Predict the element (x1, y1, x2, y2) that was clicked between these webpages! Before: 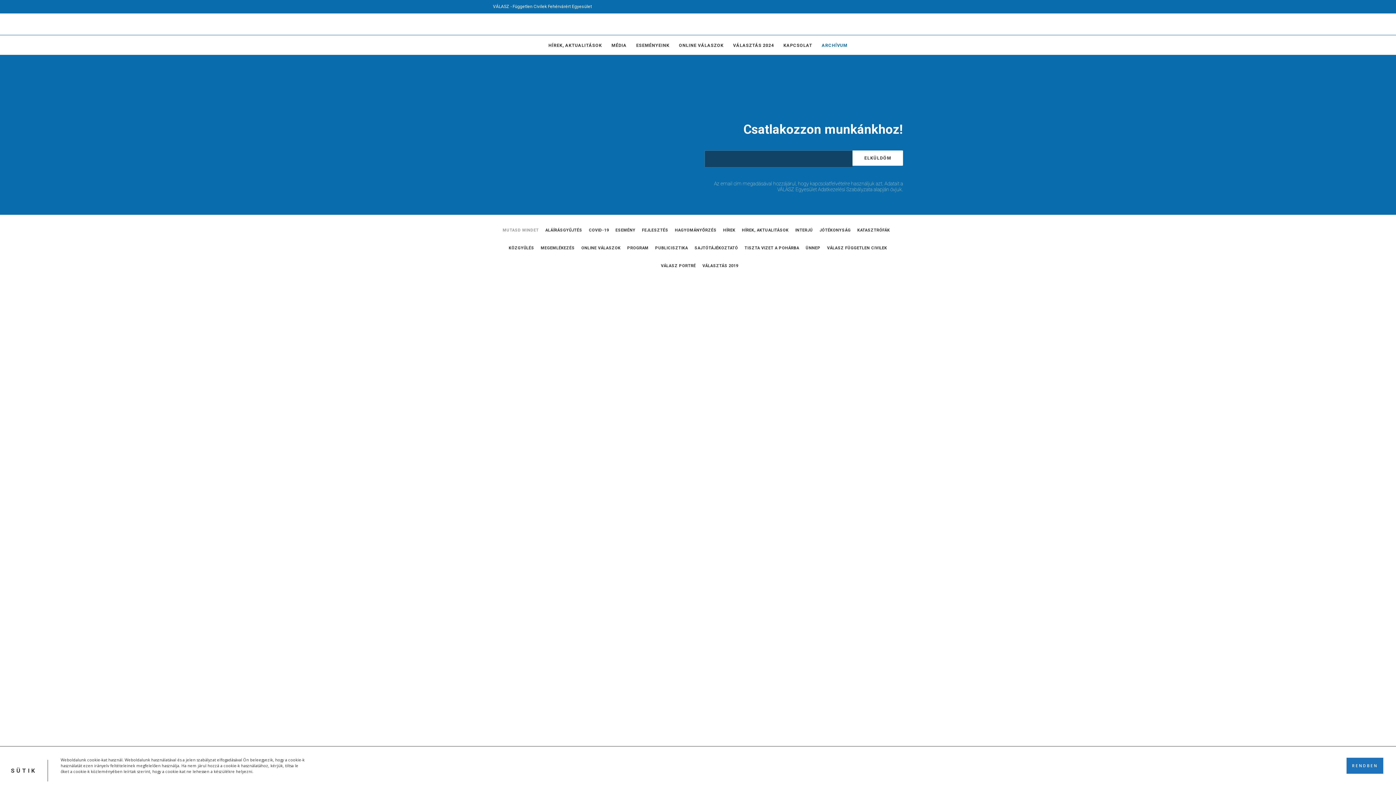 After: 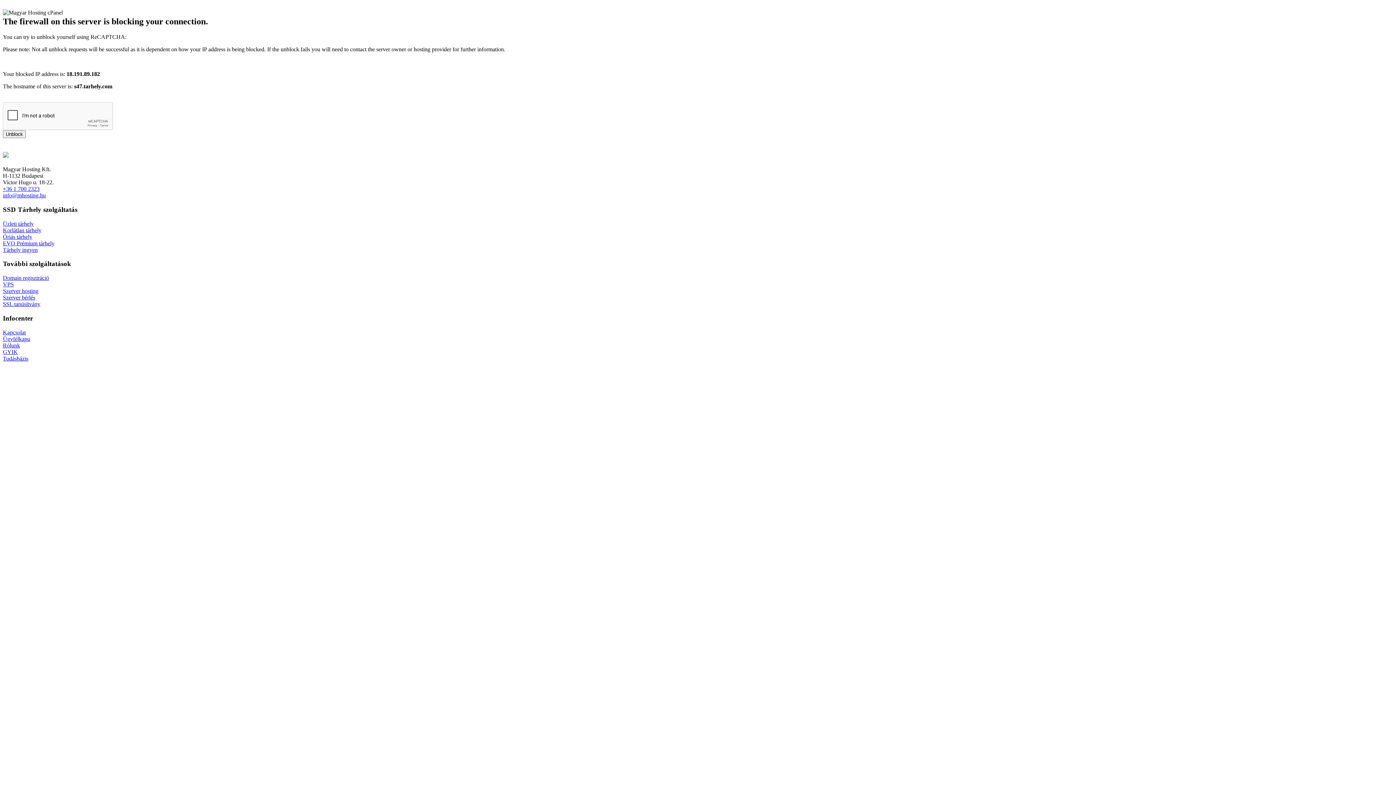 Action: label: COVID-19 bbox: (589, 228, 609, 232)